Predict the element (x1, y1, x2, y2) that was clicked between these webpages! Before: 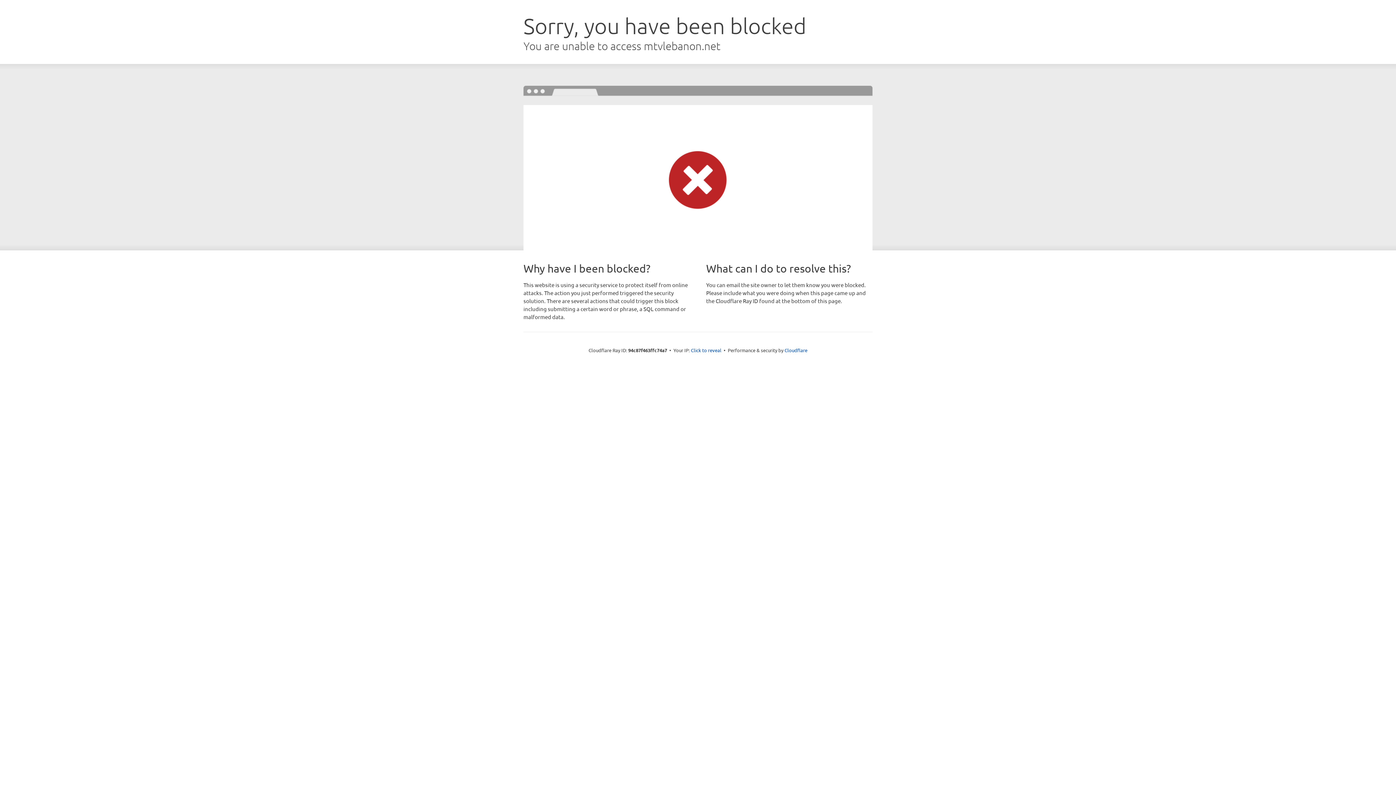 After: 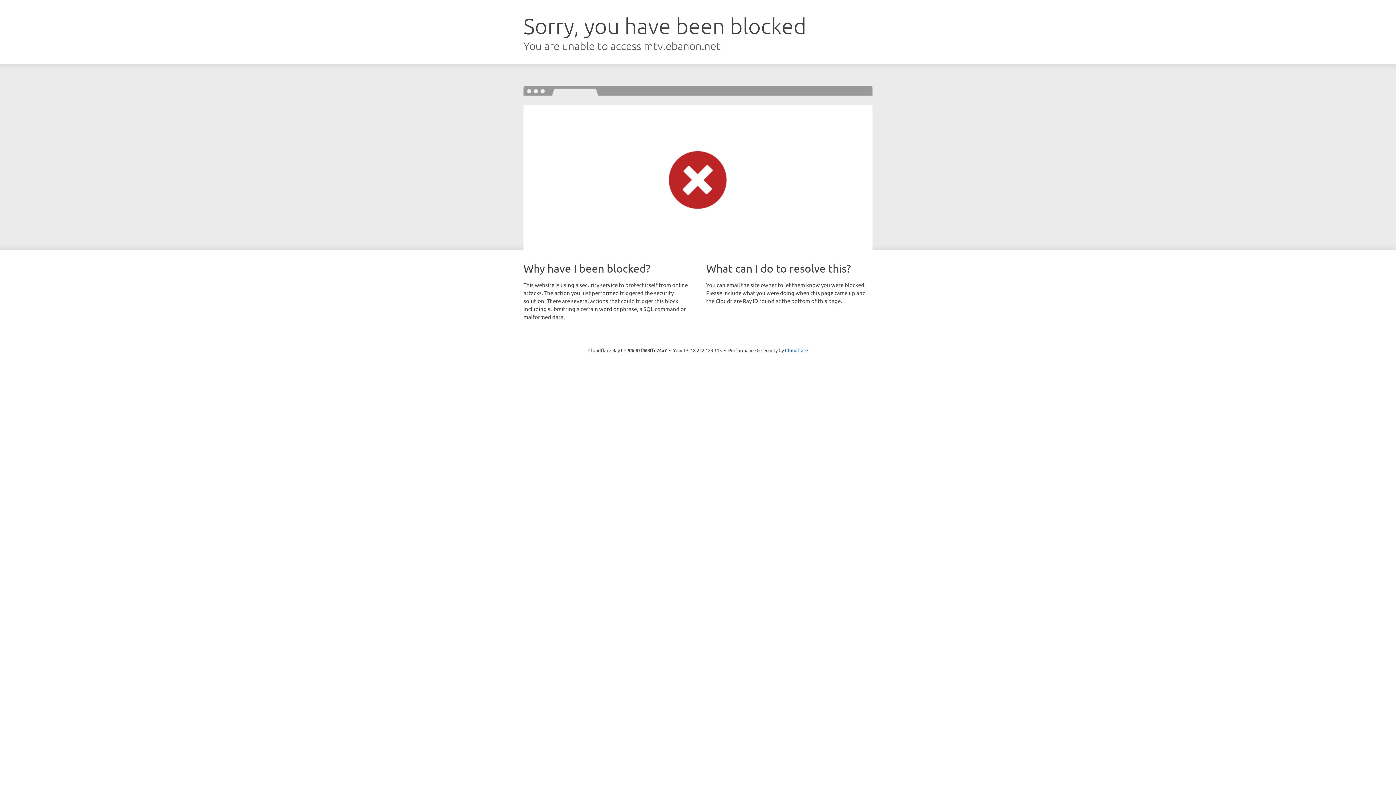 Action: label: Click to reveal bbox: (691, 346, 721, 353)